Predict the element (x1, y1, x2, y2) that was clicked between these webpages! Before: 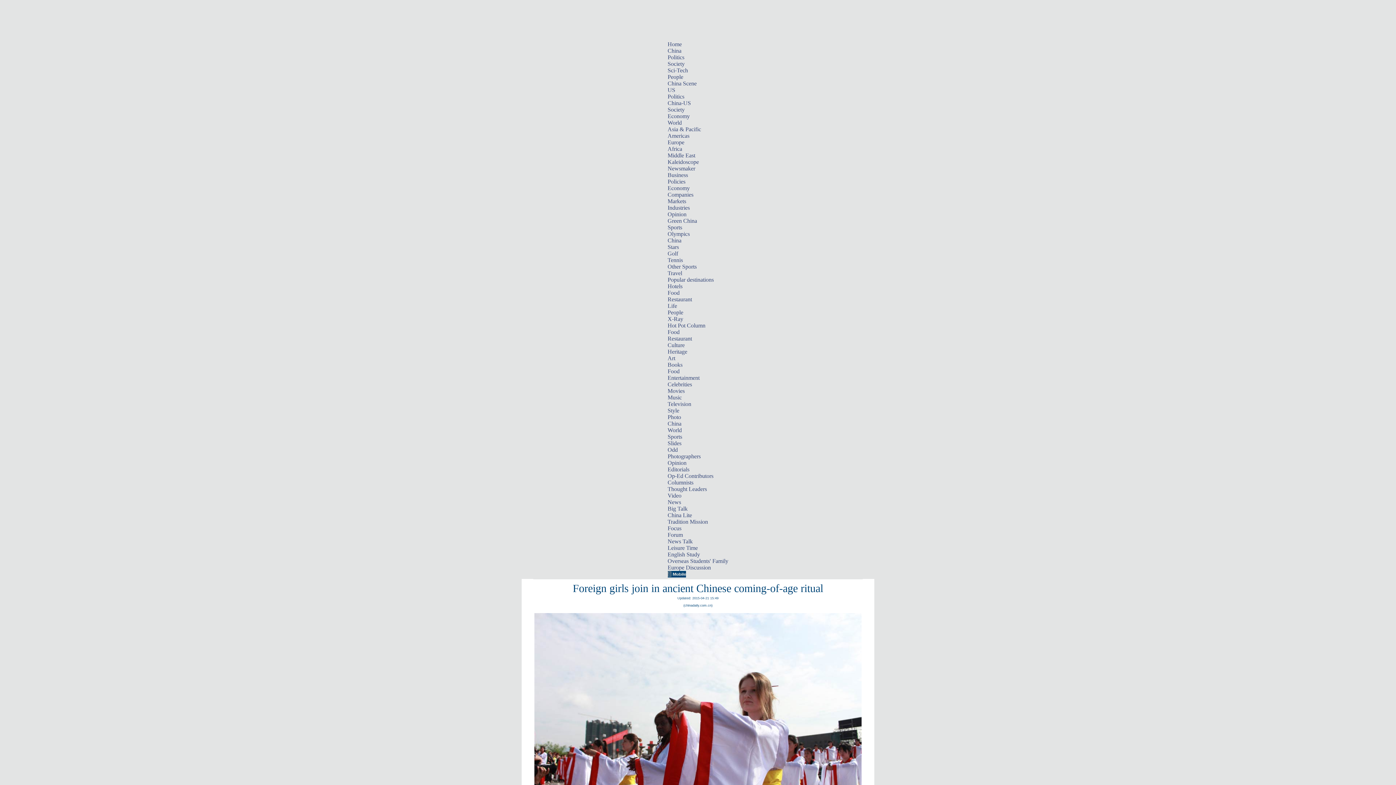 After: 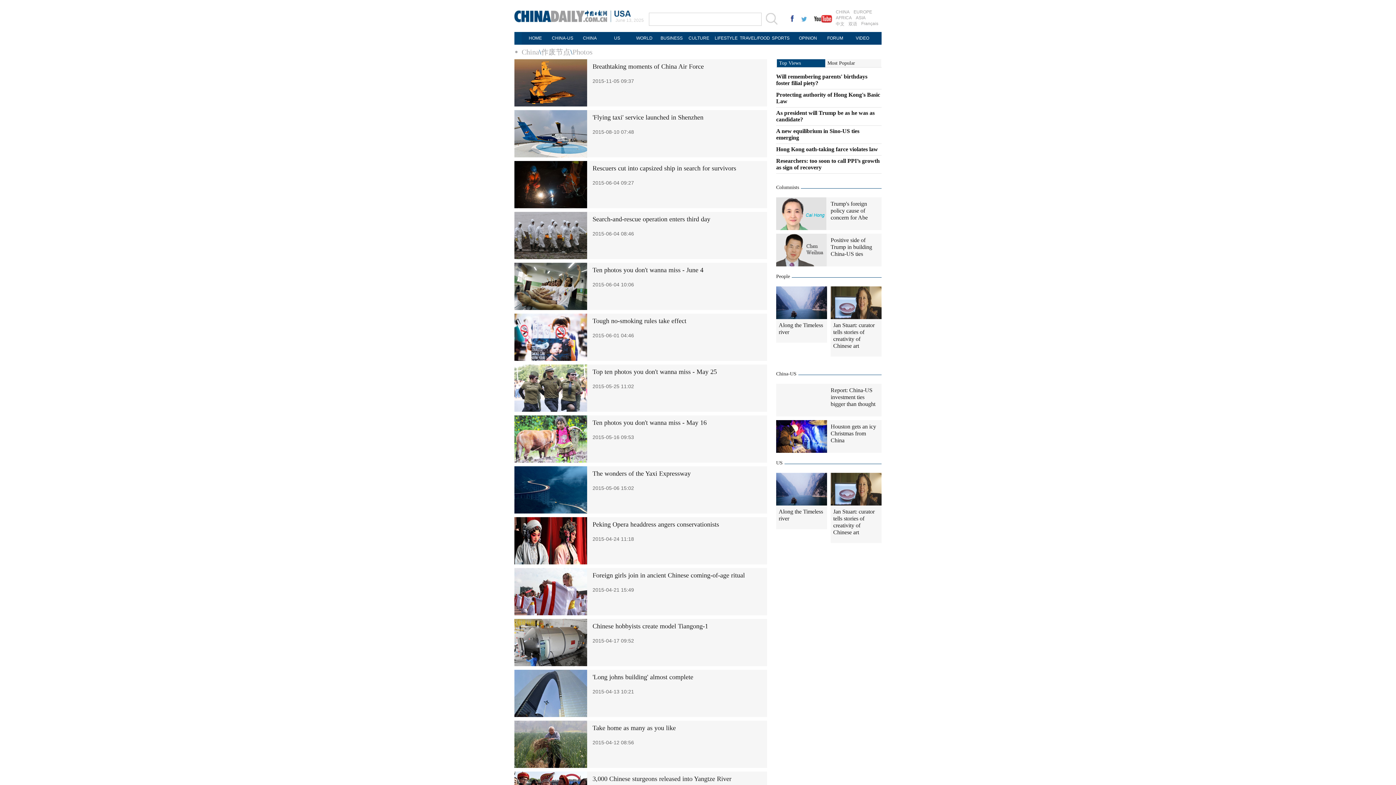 Action: bbox: (667, 420, 681, 426) label: China